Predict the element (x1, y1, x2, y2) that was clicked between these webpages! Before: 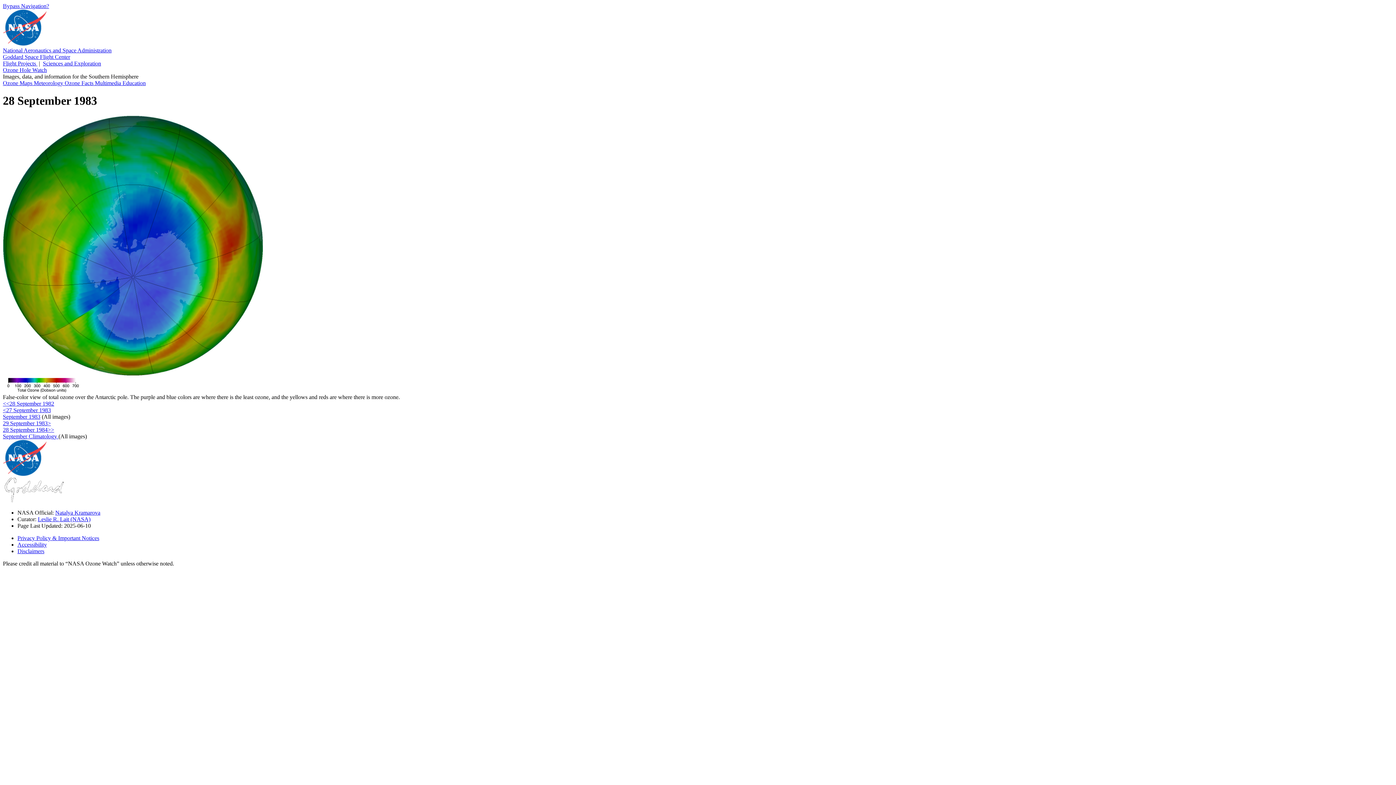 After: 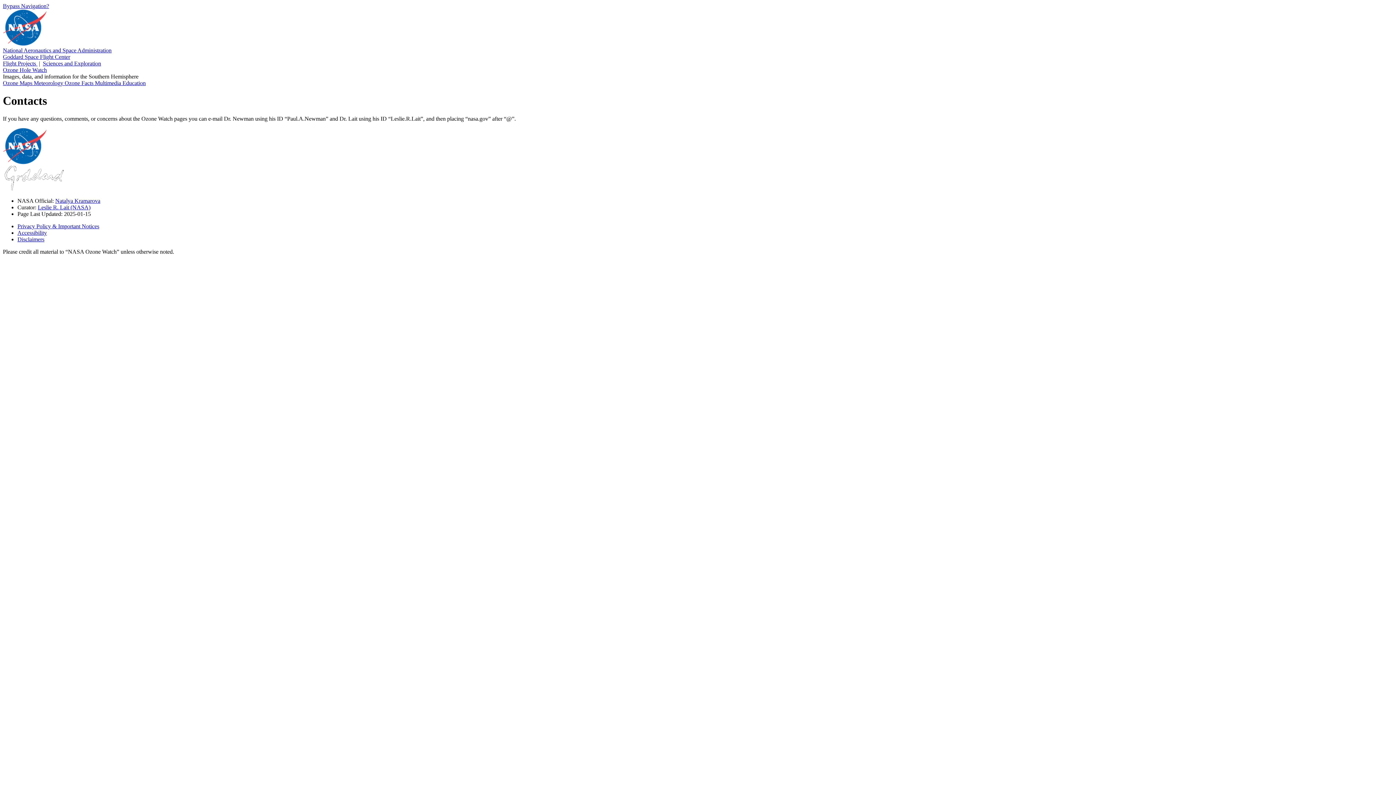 Action: label: Leslie R. Lait (NASA) bbox: (37, 516, 90, 522)